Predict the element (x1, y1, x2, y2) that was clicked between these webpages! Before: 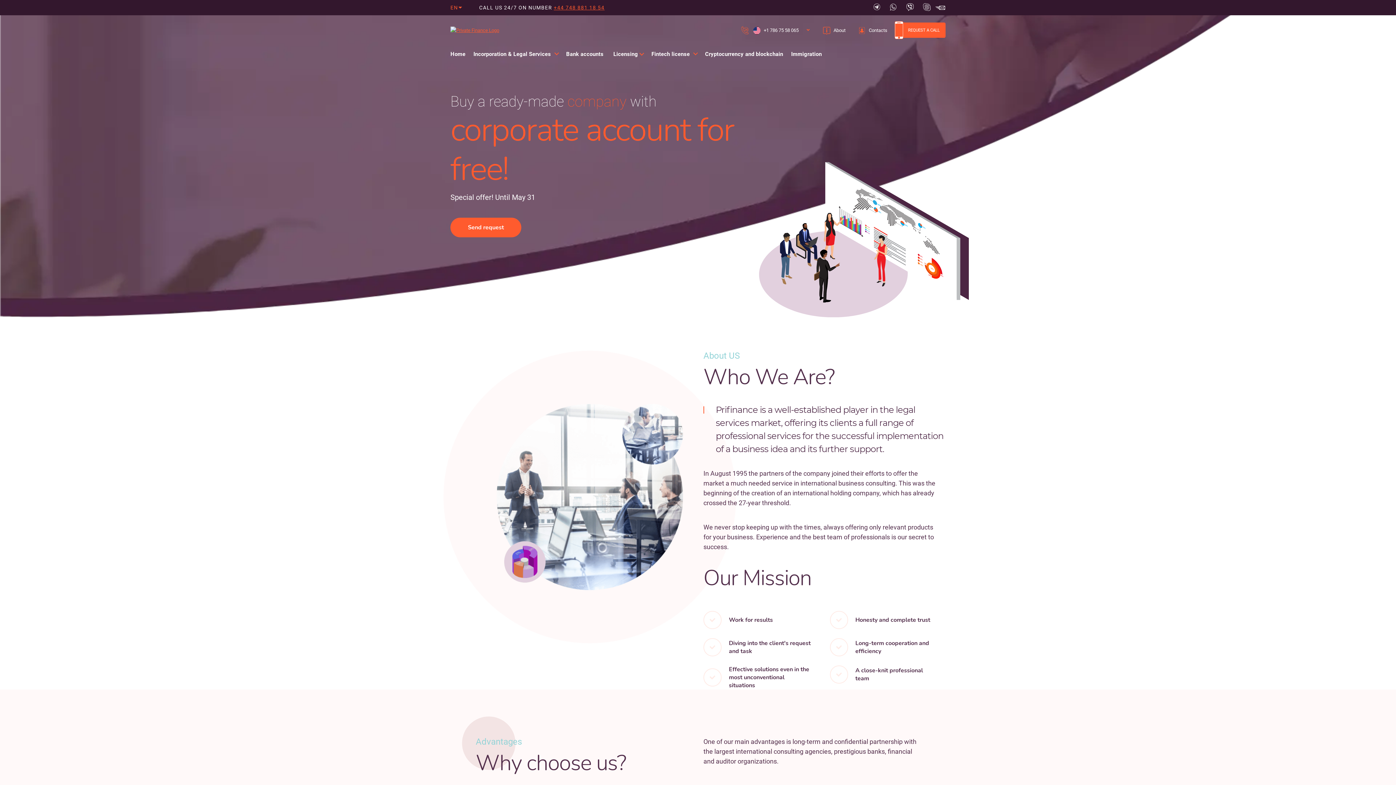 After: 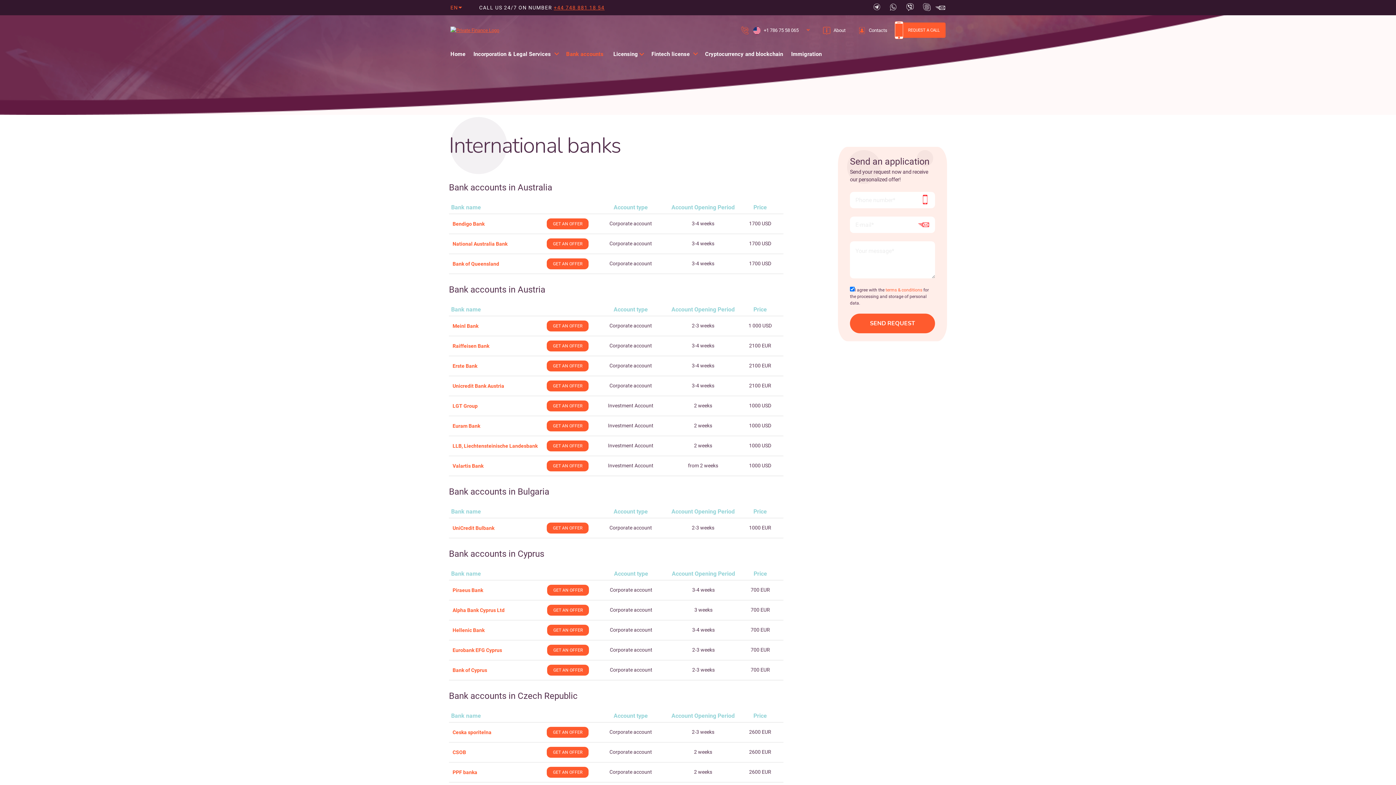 Action: bbox: (566, 50, 603, 57) label: Bank accounts